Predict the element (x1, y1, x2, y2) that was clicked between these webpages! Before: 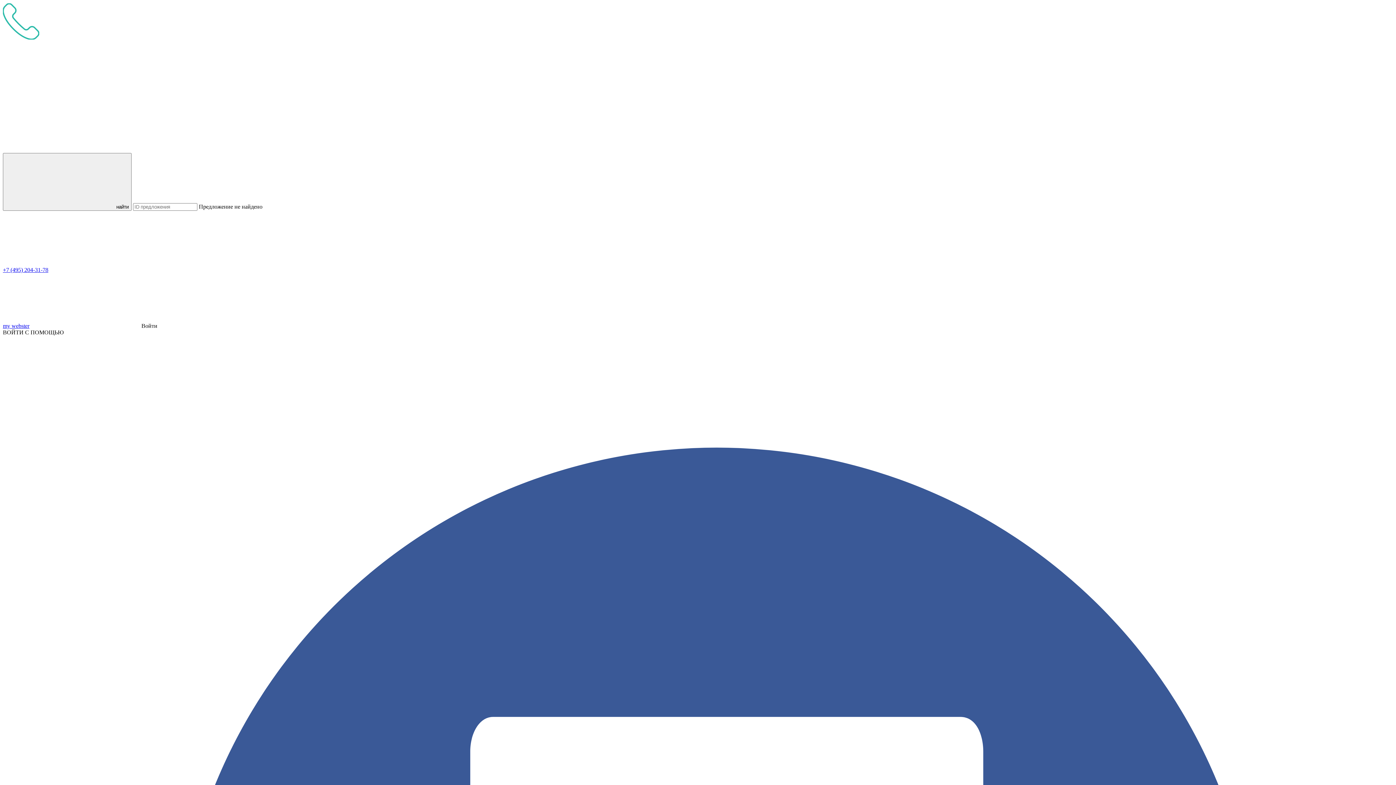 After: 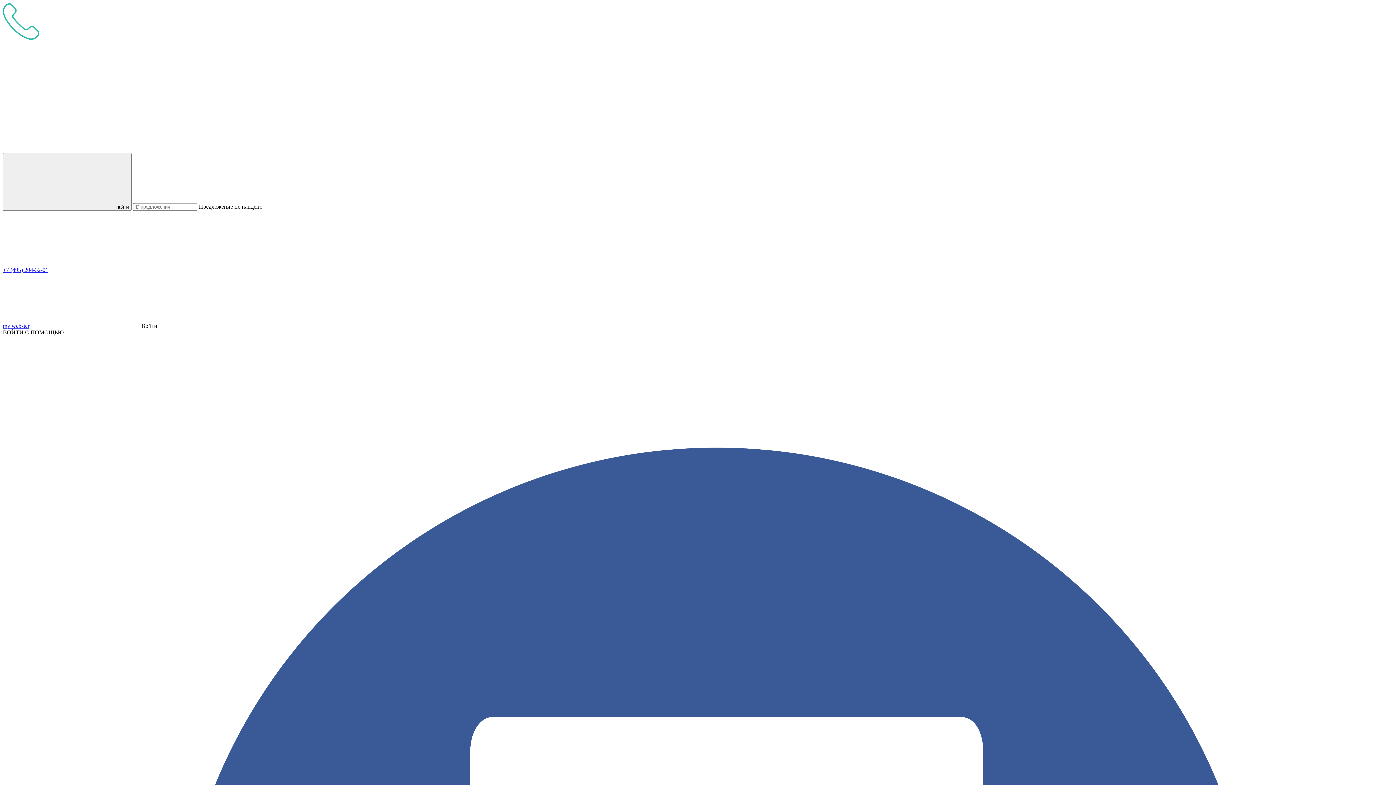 Action: bbox: (2, 322, 29, 329) label: my webster